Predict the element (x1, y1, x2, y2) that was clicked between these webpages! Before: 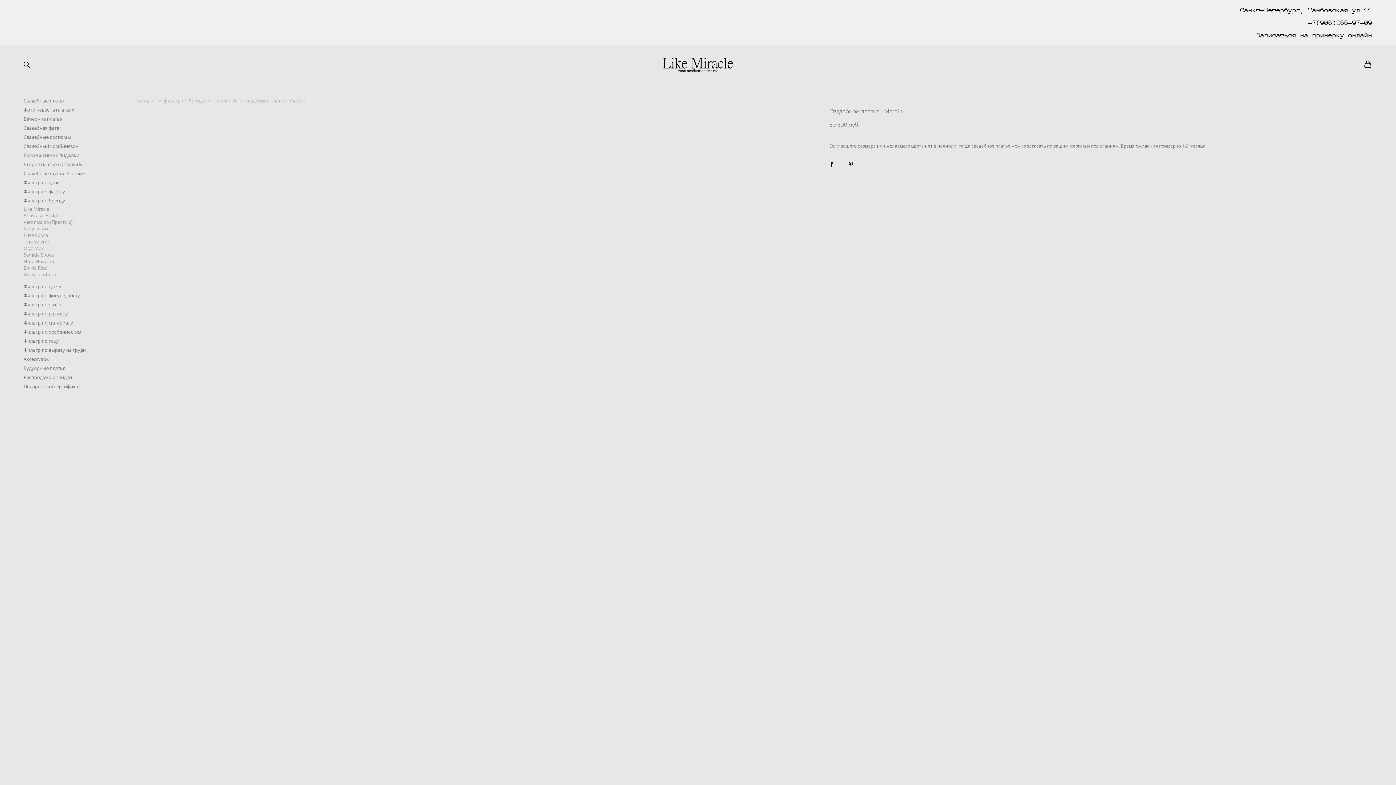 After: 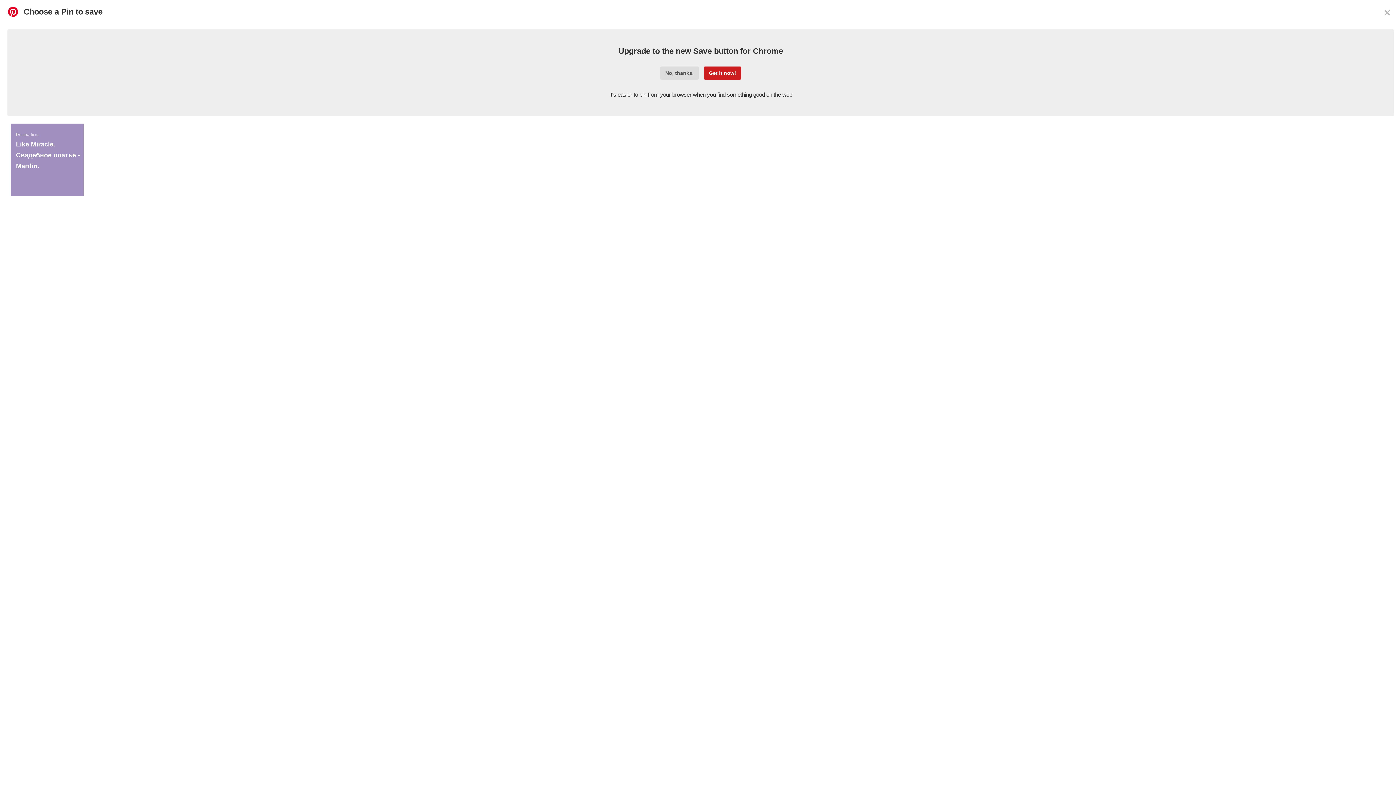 Action: bbox: (848, 149, 853, 155)